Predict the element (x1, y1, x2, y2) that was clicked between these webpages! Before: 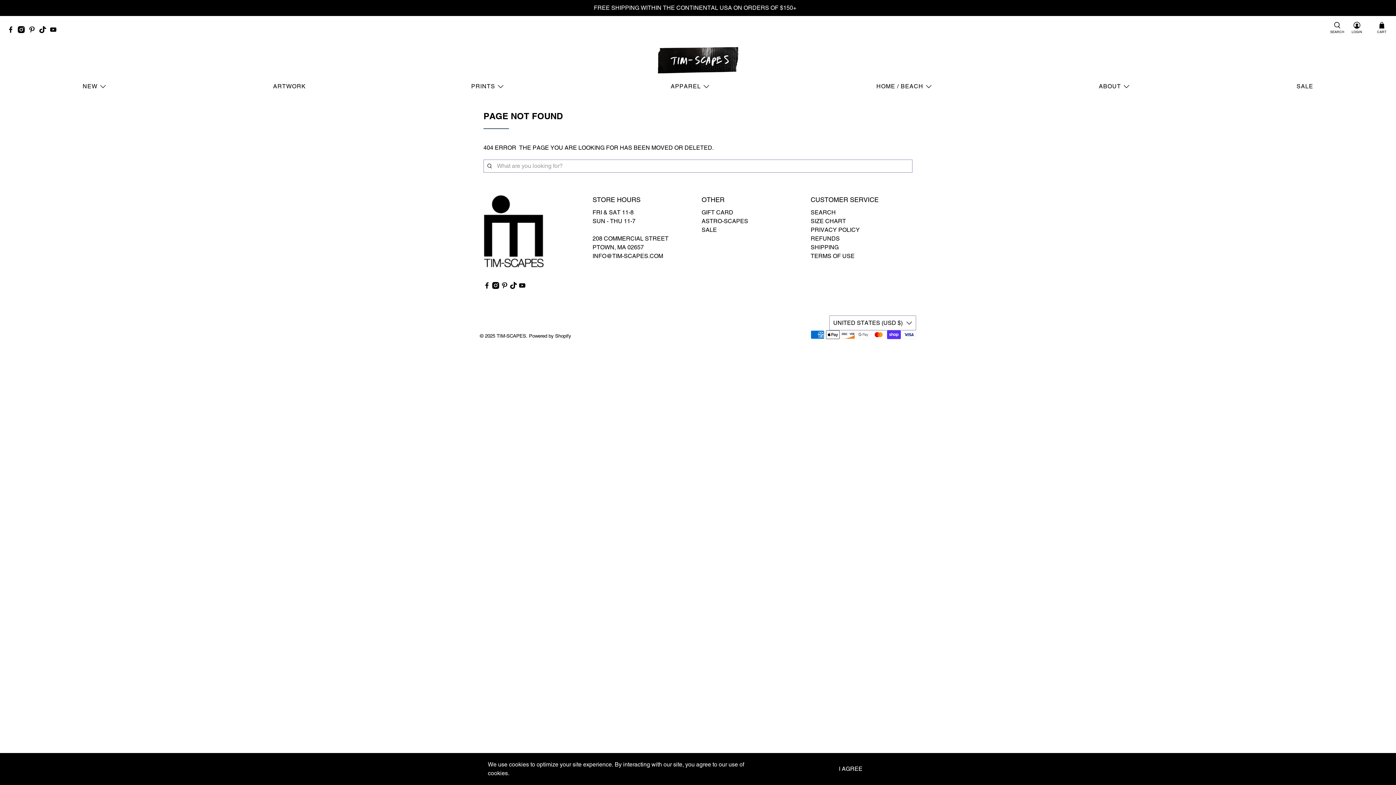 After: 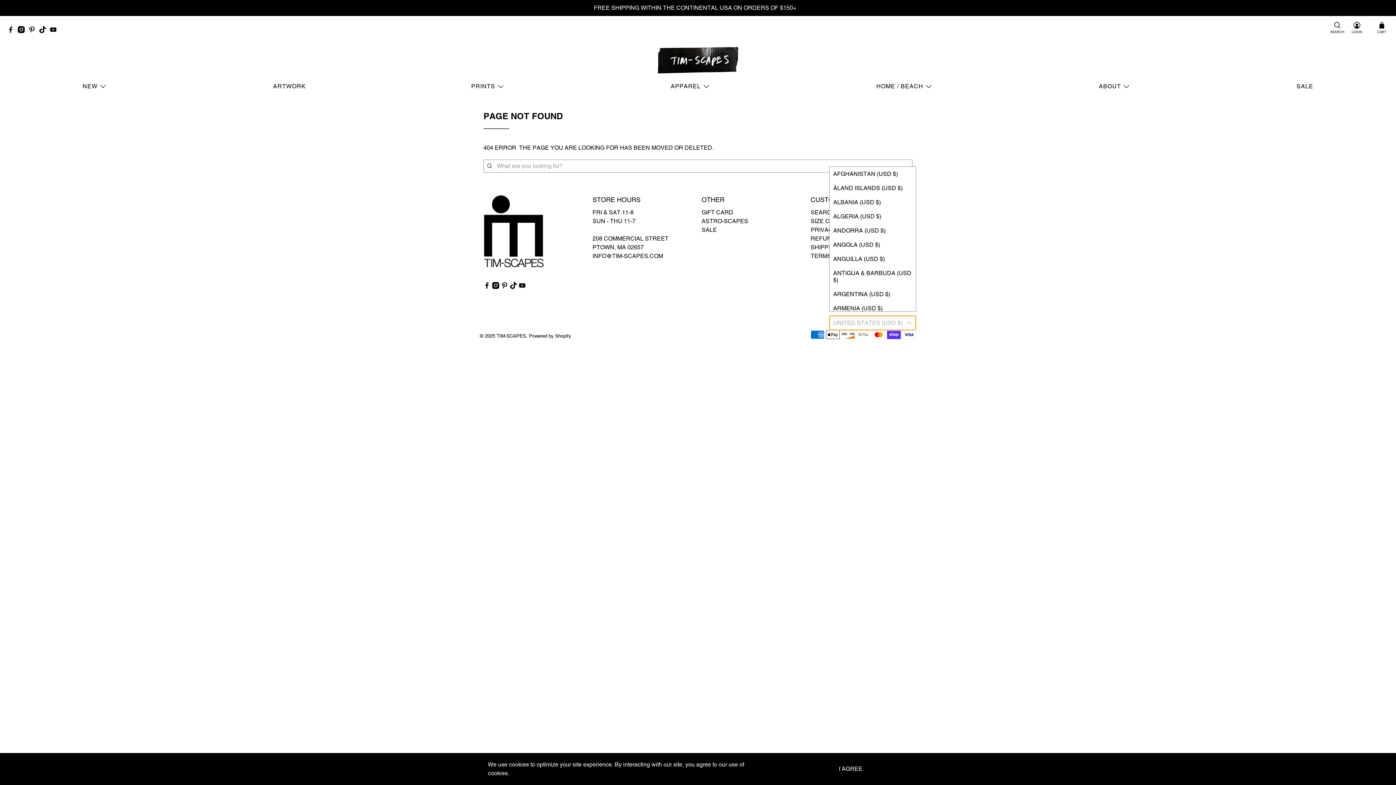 Action: bbox: (829, 315, 916, 330) label: UNITED STATES (USD $)